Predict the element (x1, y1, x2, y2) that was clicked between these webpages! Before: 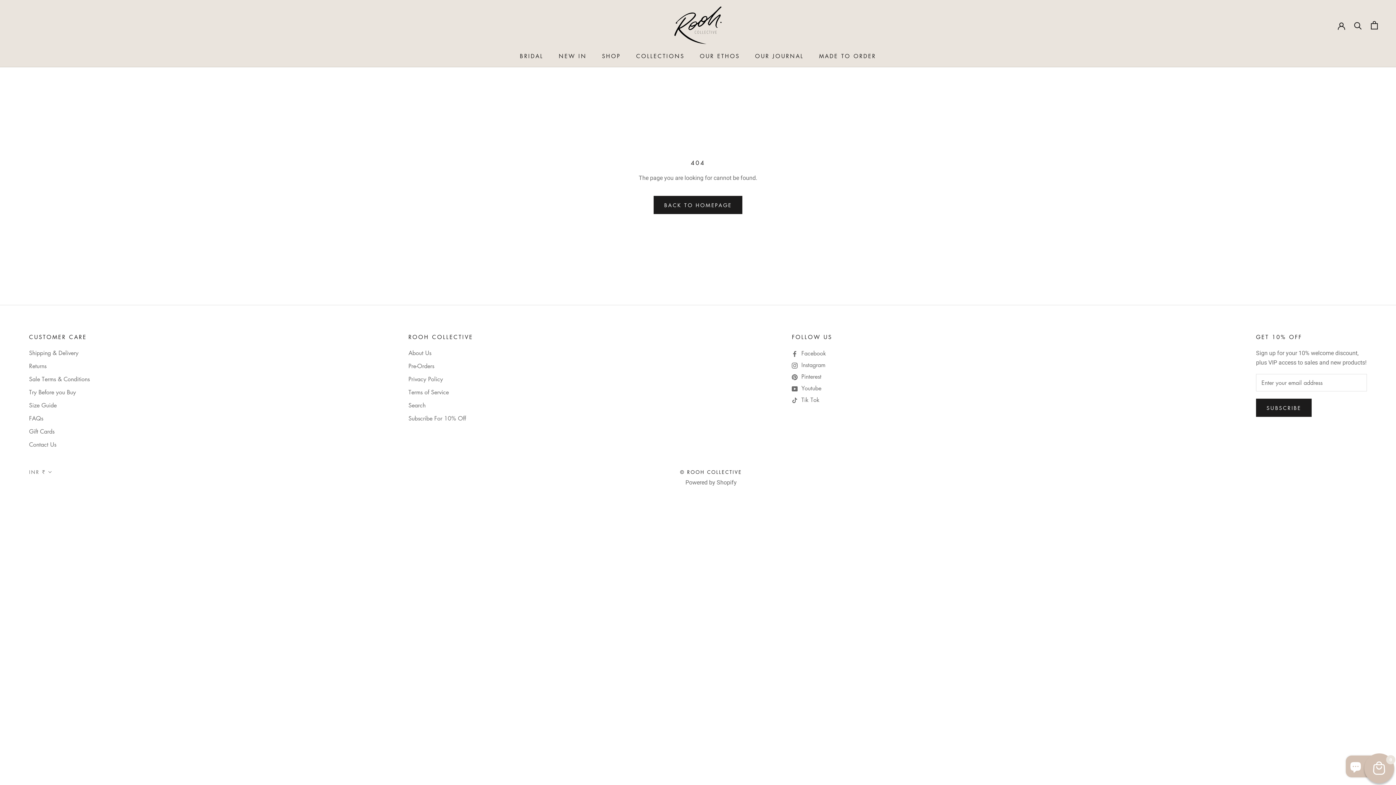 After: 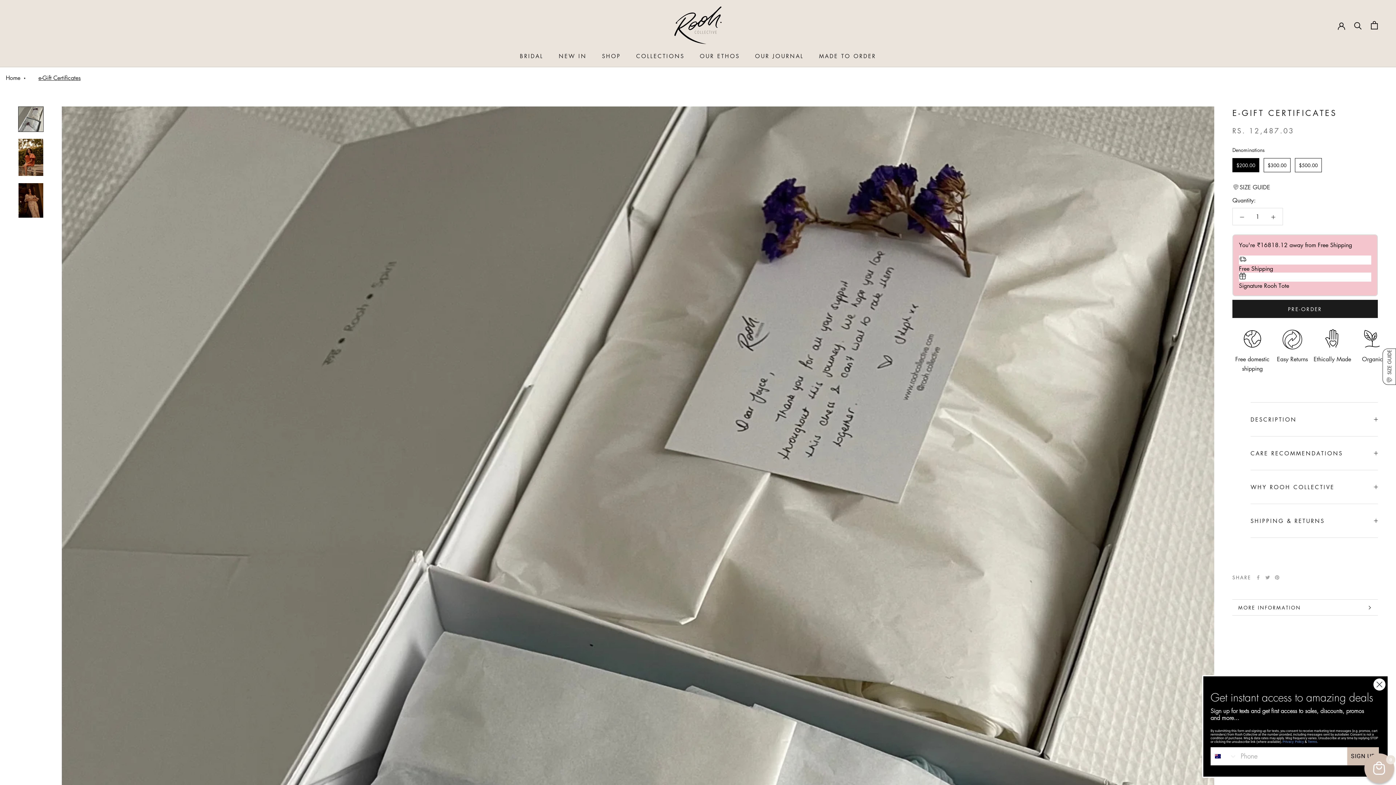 Action: bbox: (29, 427, 89, 436) label: Gift Cards